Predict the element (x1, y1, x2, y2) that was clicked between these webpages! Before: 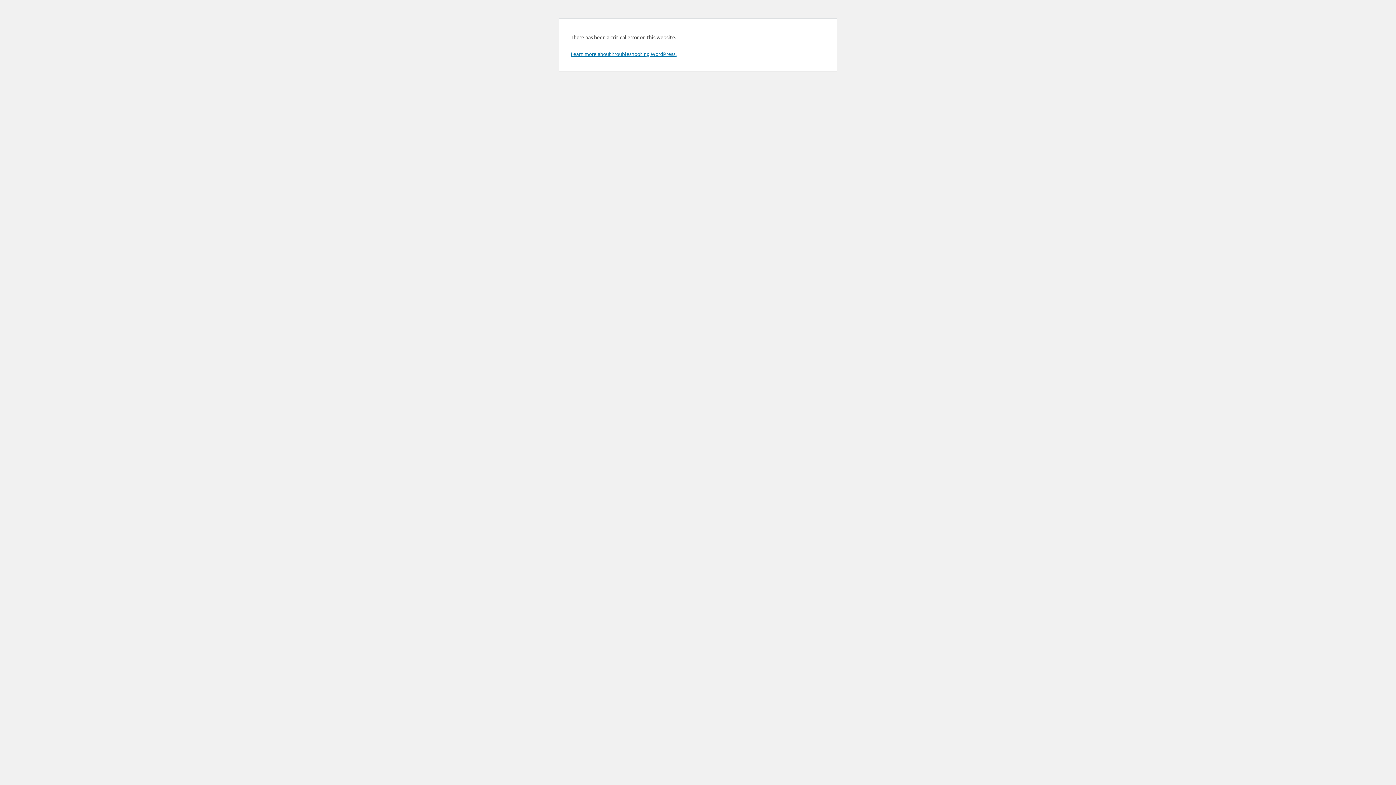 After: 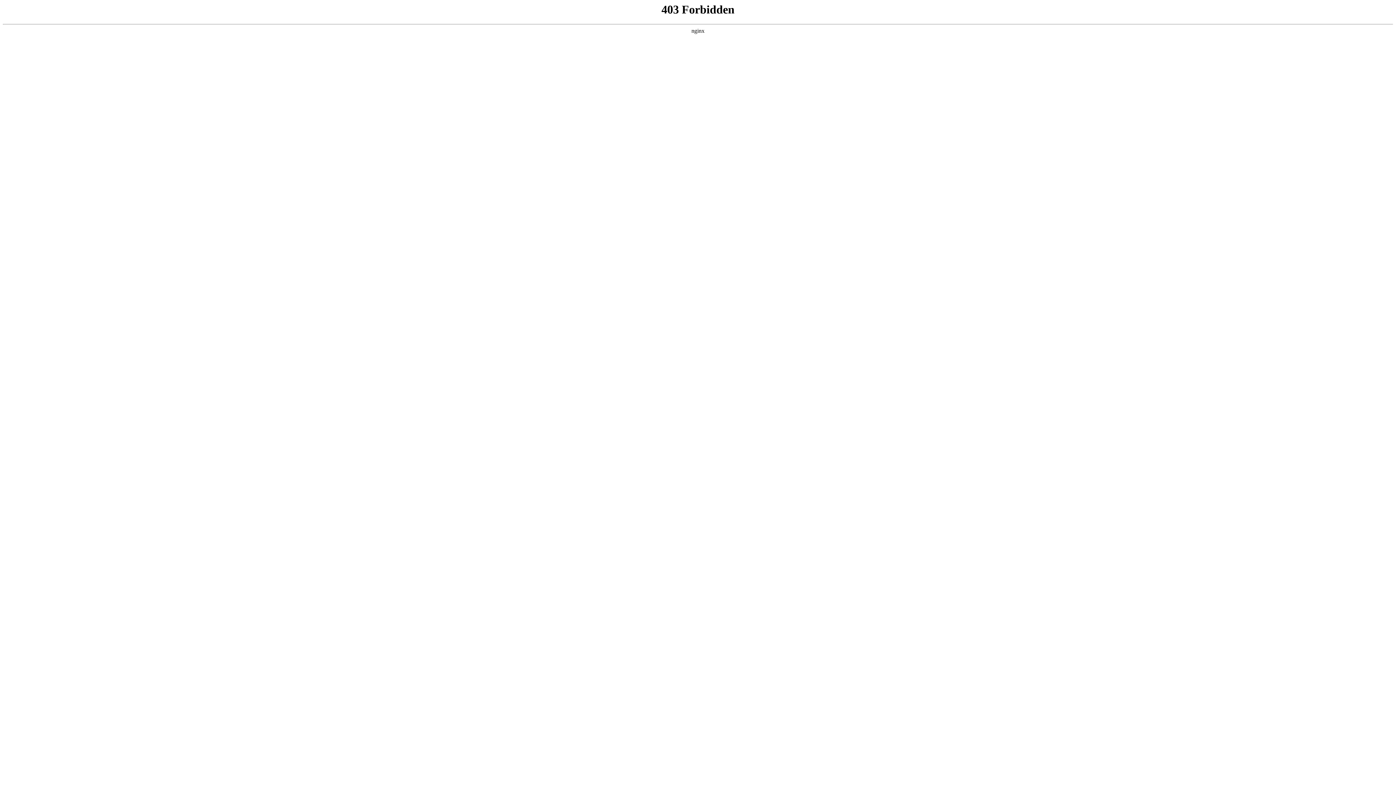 Action: label: Learn more about troubleshooting WordPress. bbox: (570, 50, 676, 57)